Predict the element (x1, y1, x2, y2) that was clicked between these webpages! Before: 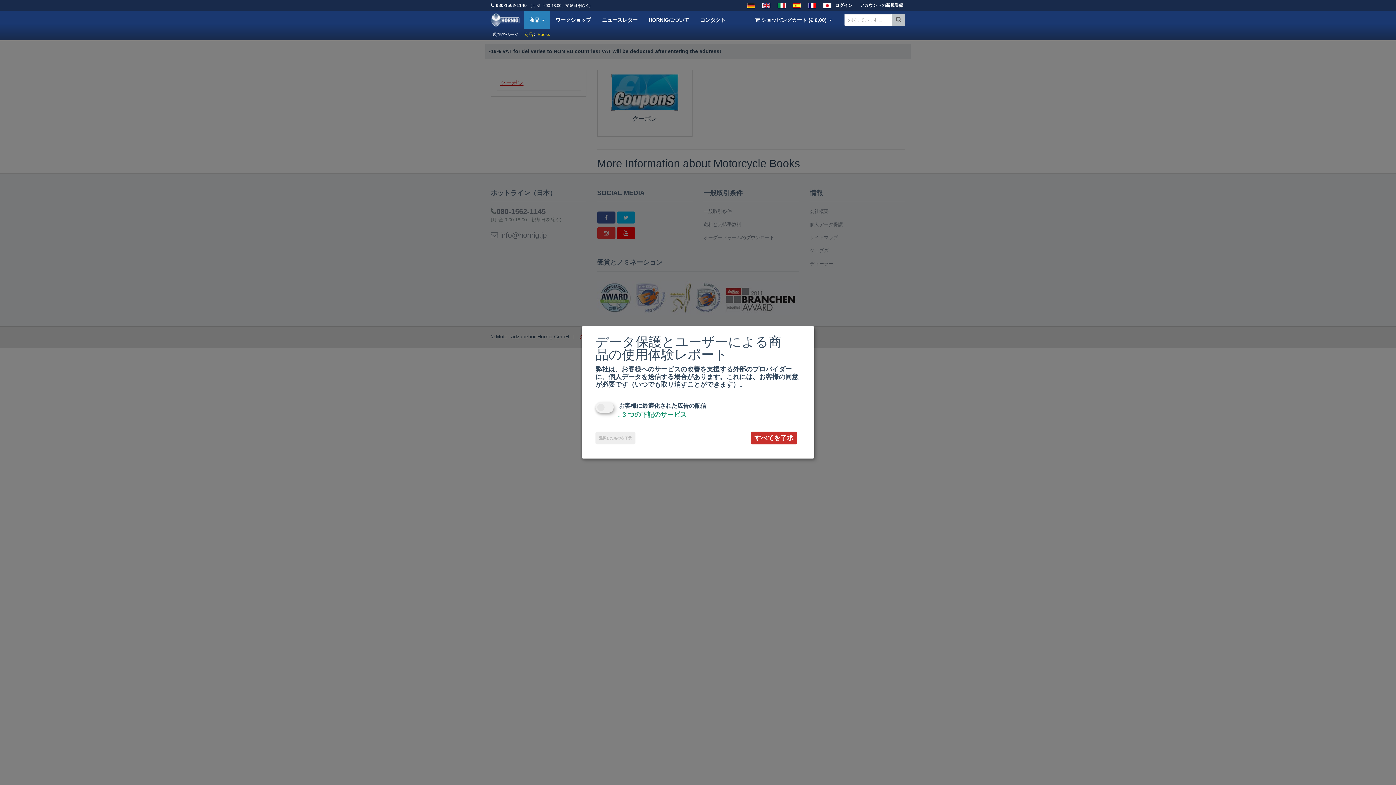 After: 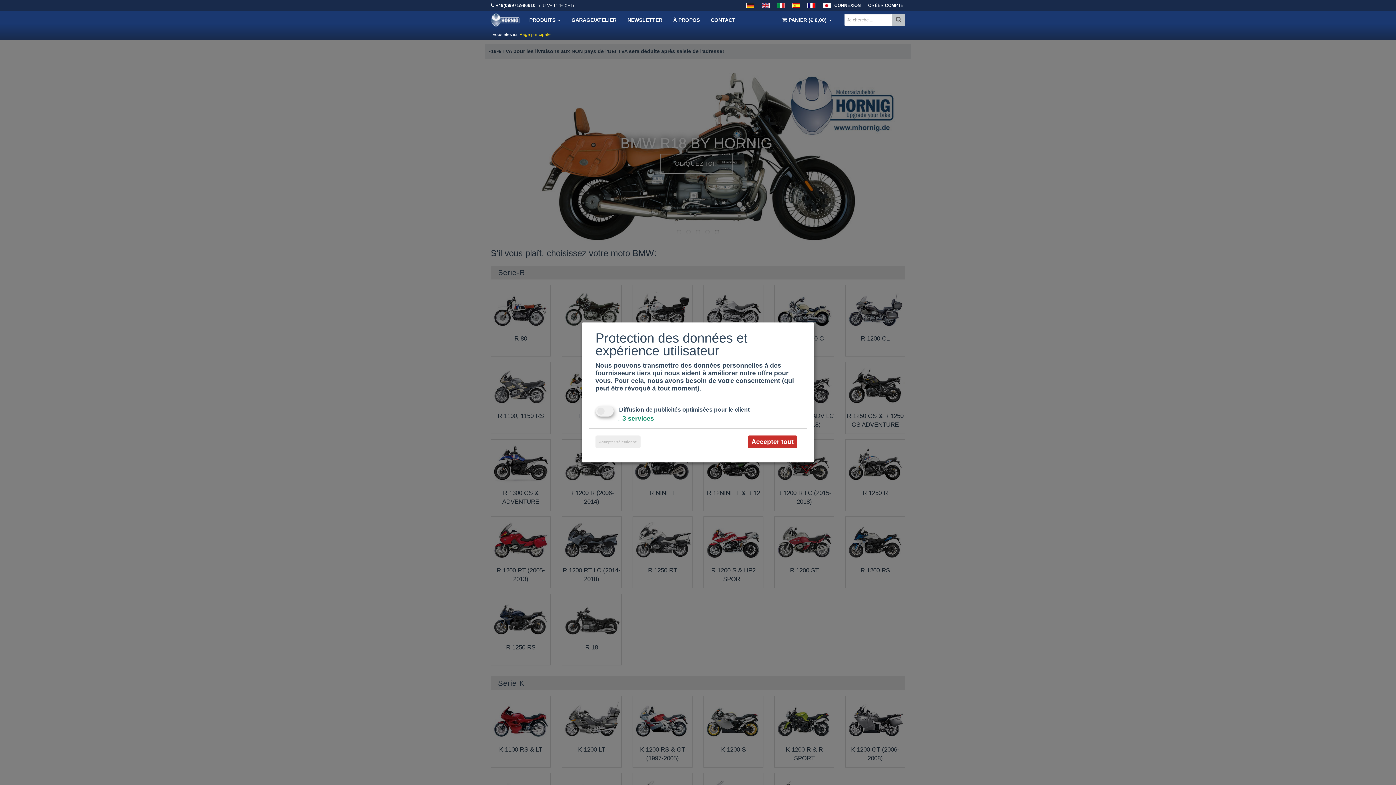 Action: bbox: (804, 0, 820, 10)